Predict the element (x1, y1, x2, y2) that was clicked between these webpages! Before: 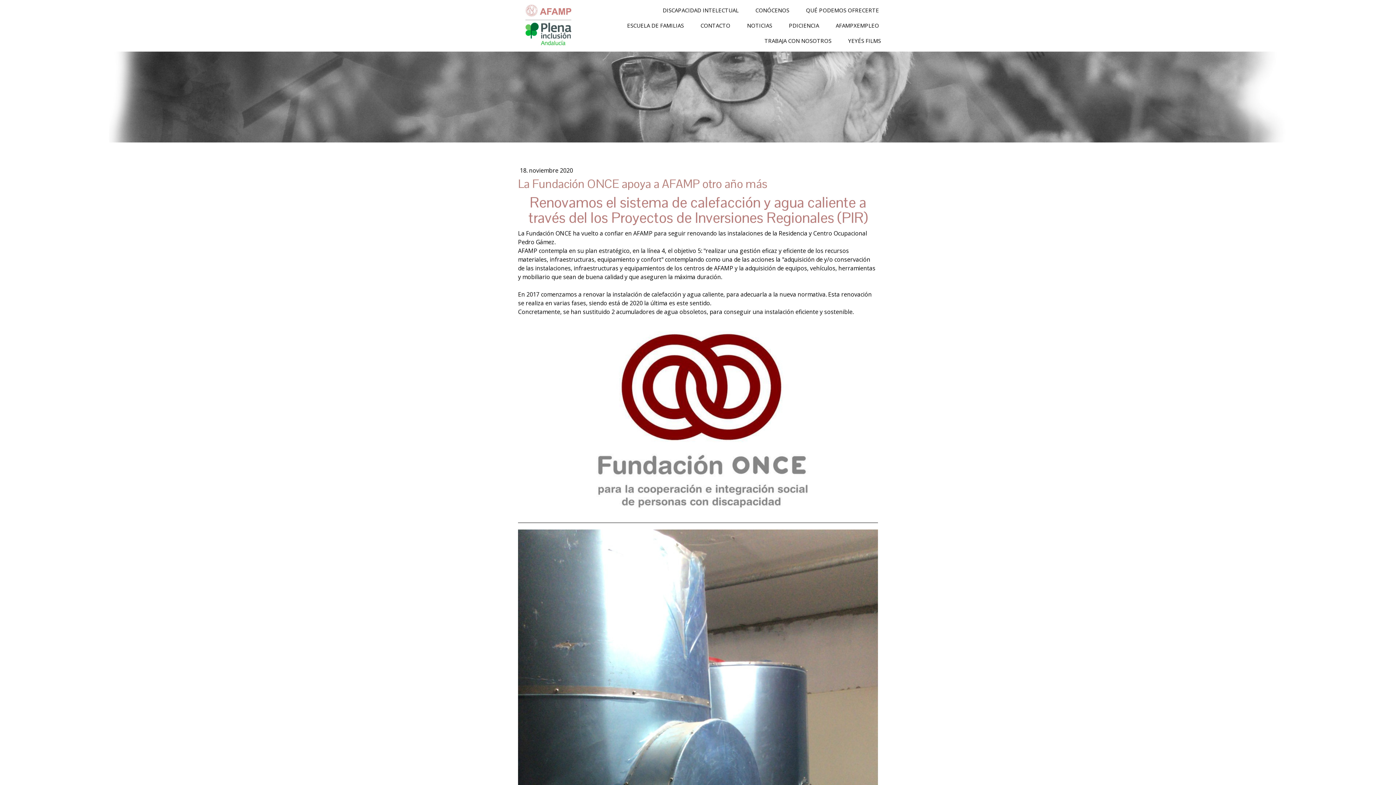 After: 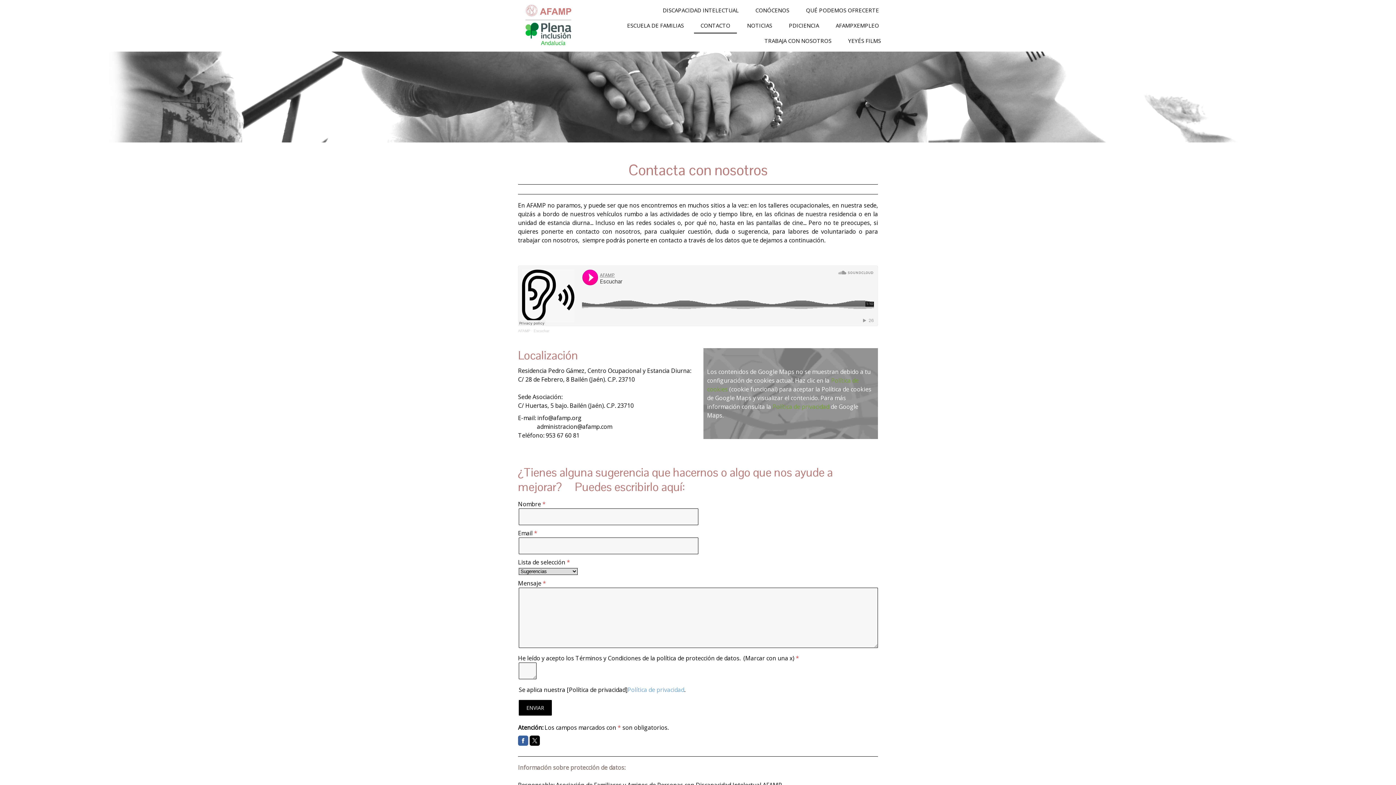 Action: label: CONTACTO bbox: (694, 18, 737, 33)